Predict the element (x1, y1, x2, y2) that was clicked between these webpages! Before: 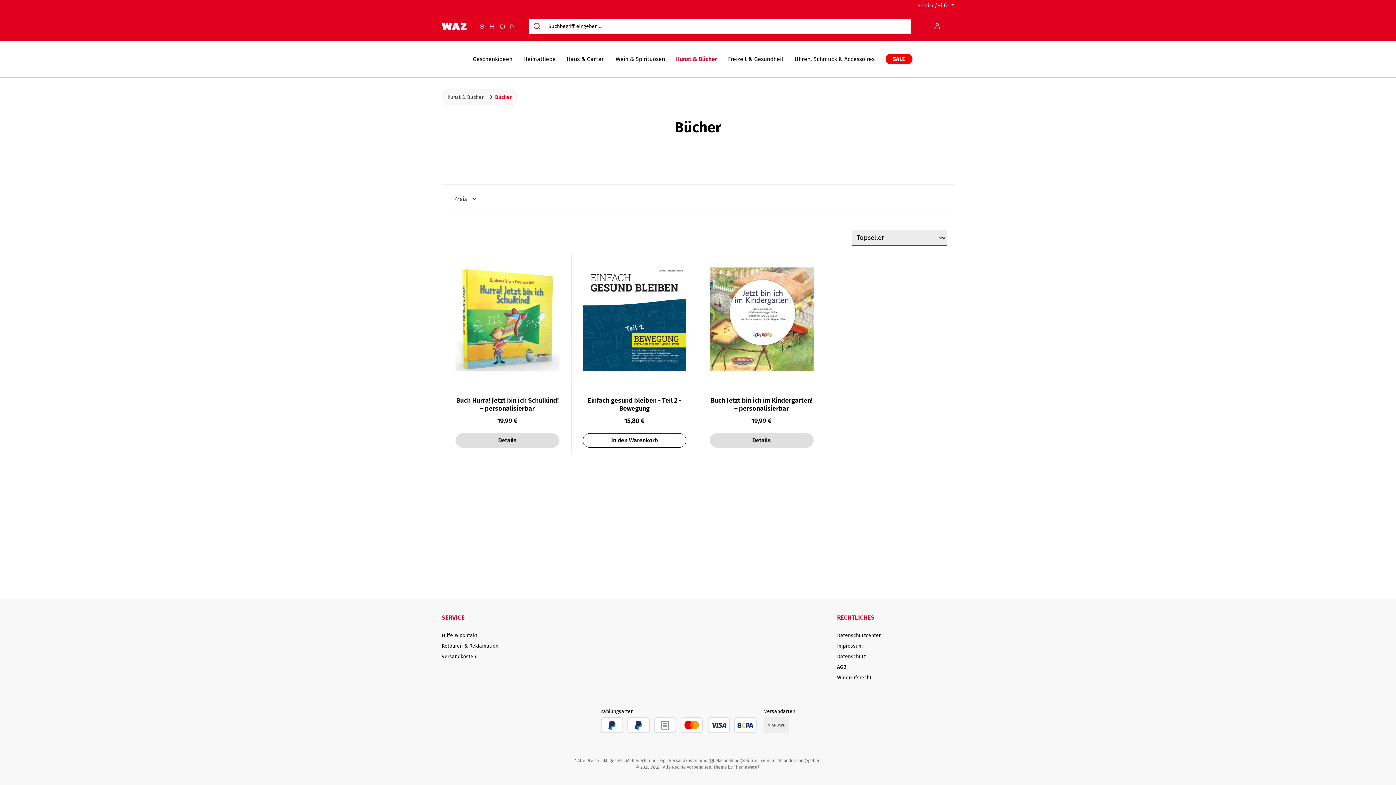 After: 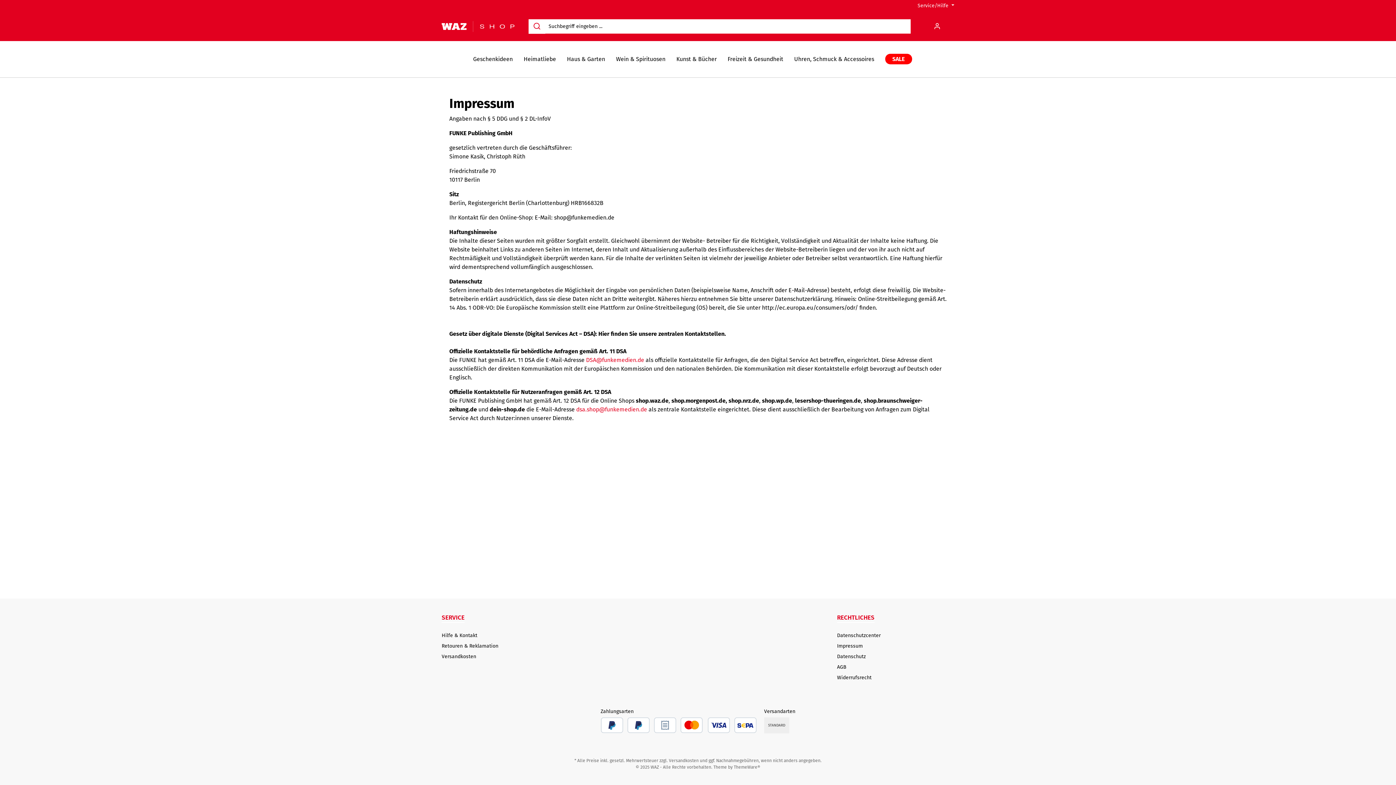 Action: label: Impressum bbox: (837, 643, 863, 649)